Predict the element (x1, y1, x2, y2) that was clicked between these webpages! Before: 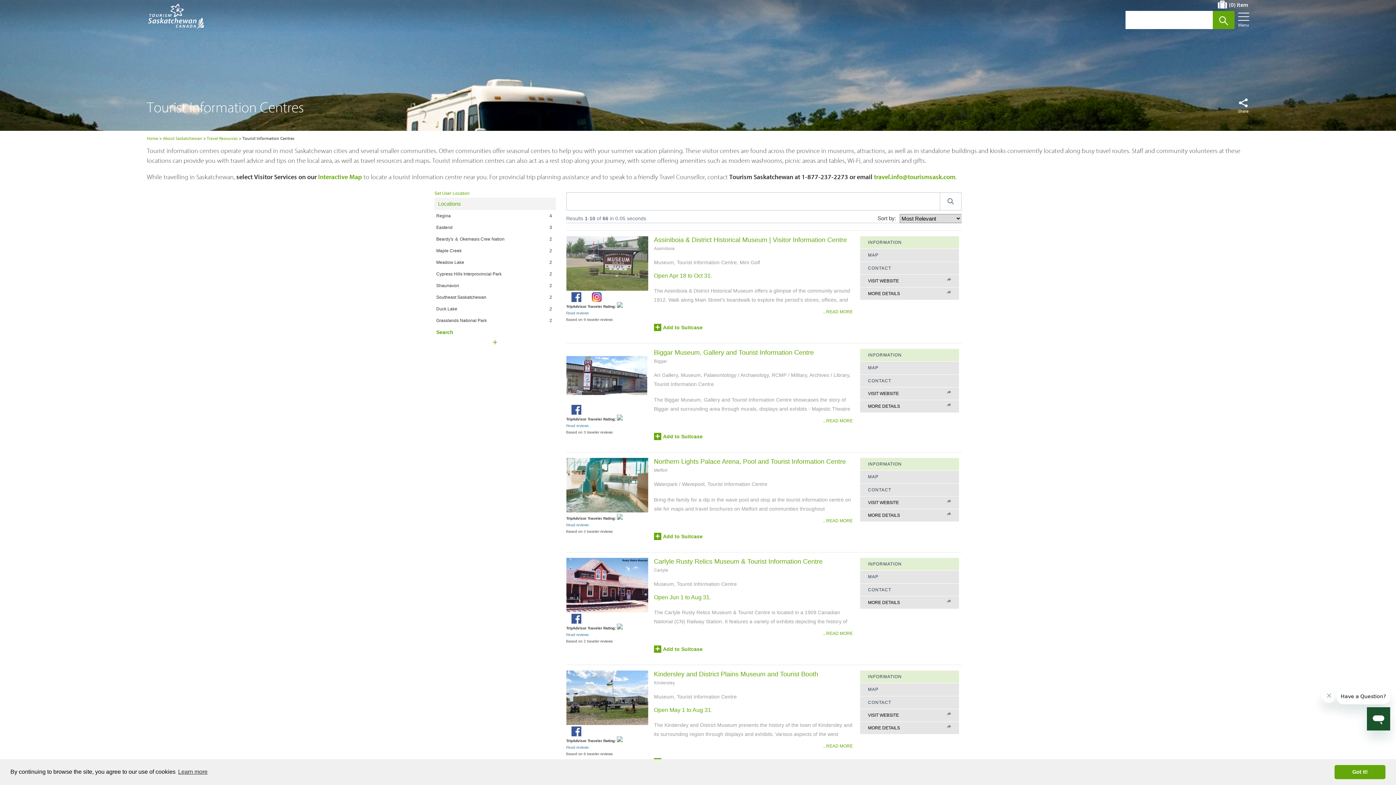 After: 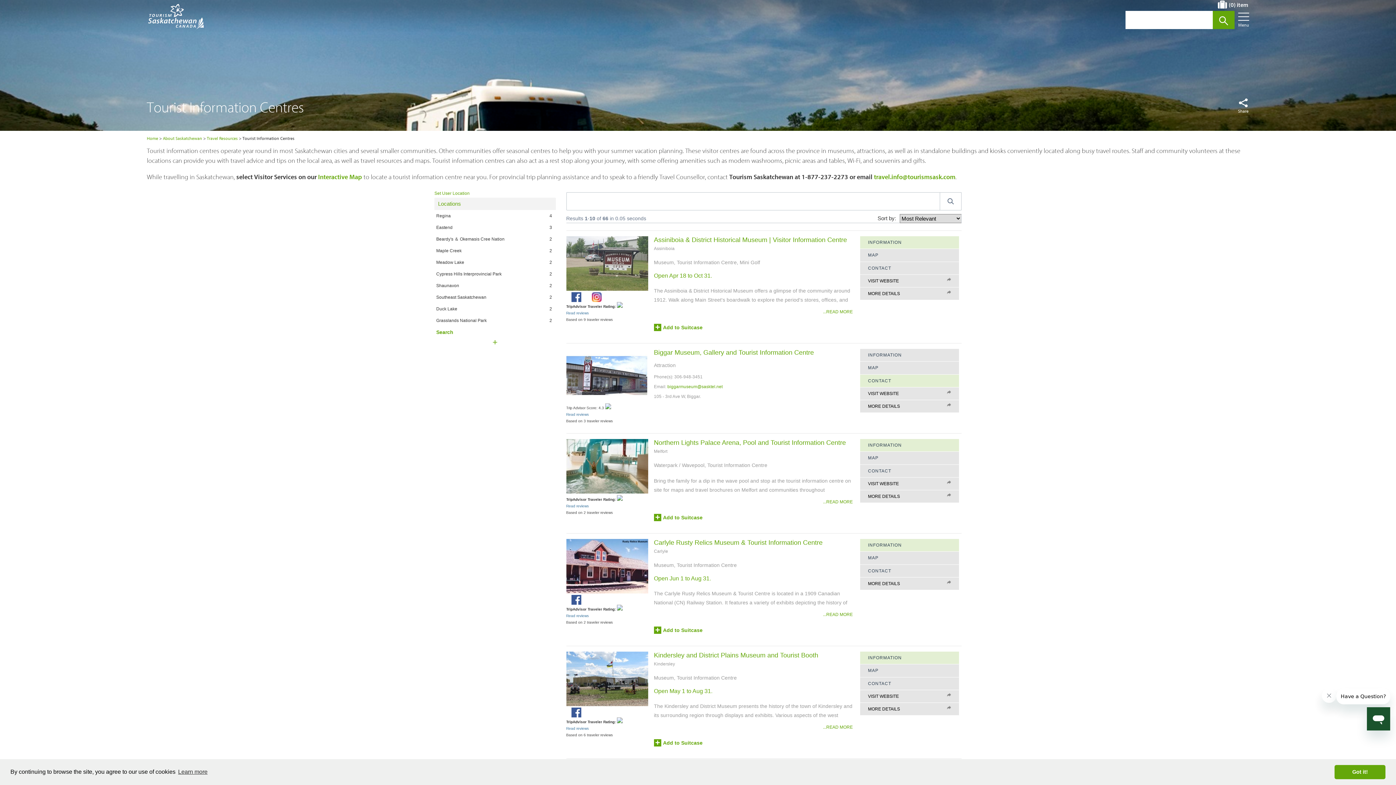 Action: label: CONTACT bbox: (860, 374, 959, 387)